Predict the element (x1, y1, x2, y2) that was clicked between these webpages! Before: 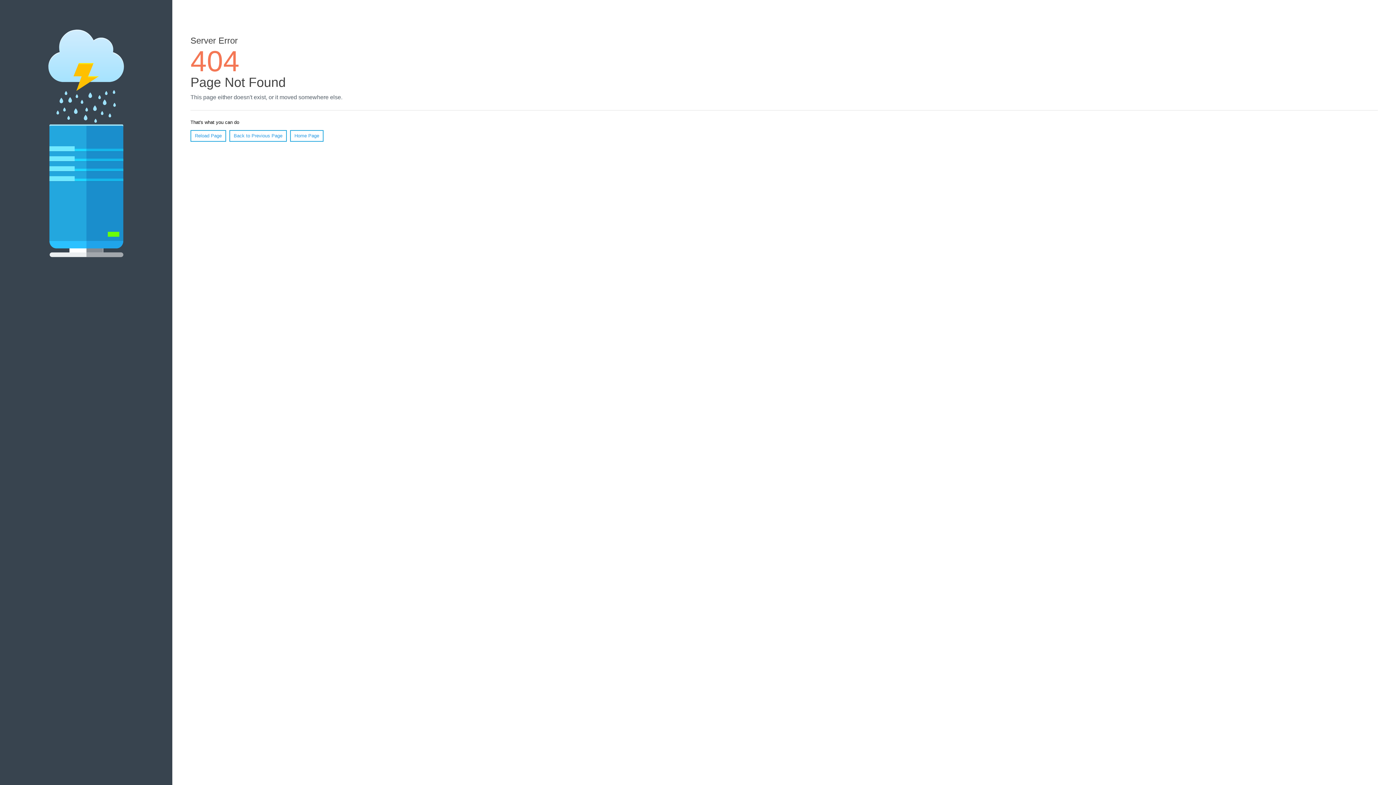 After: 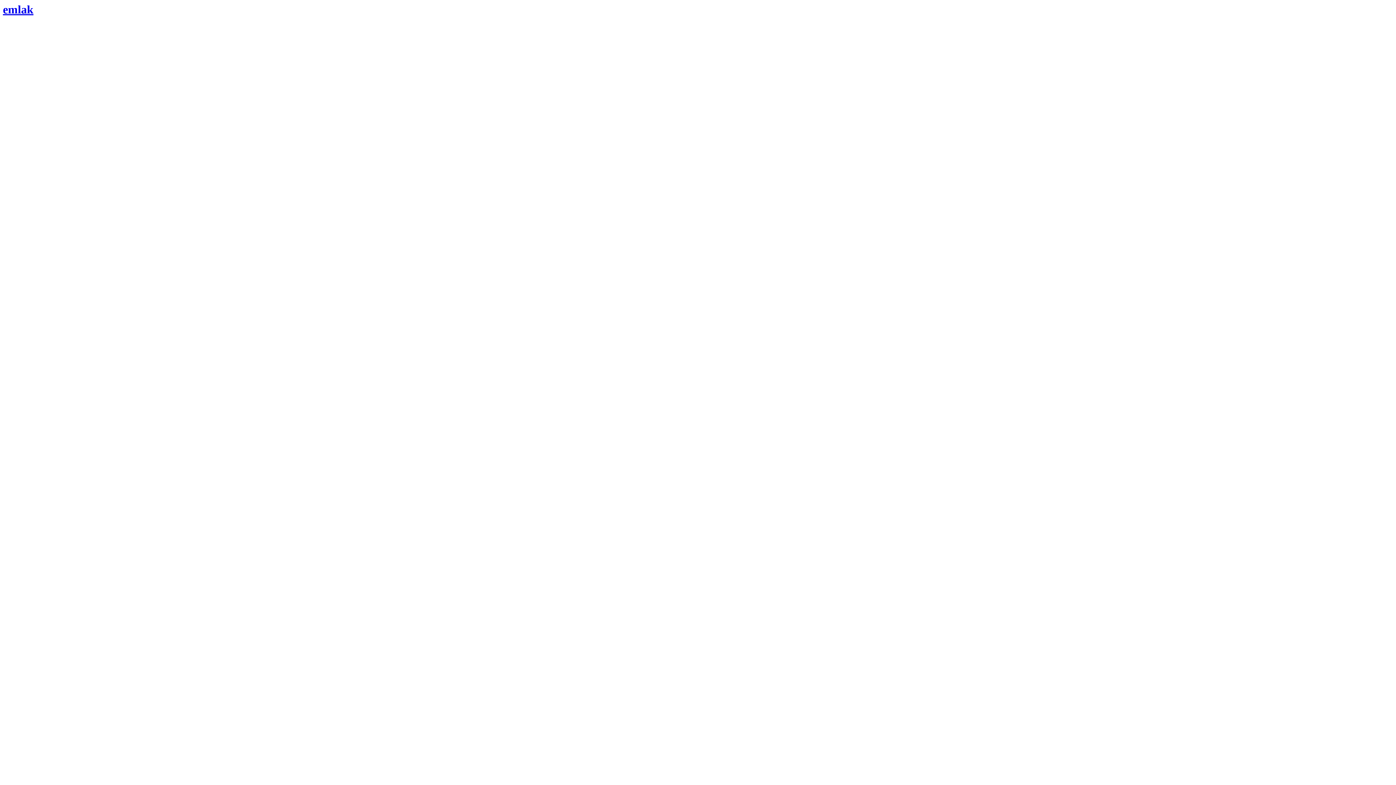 Action: label: Home Page bbox: (290, 130, 323, 141)